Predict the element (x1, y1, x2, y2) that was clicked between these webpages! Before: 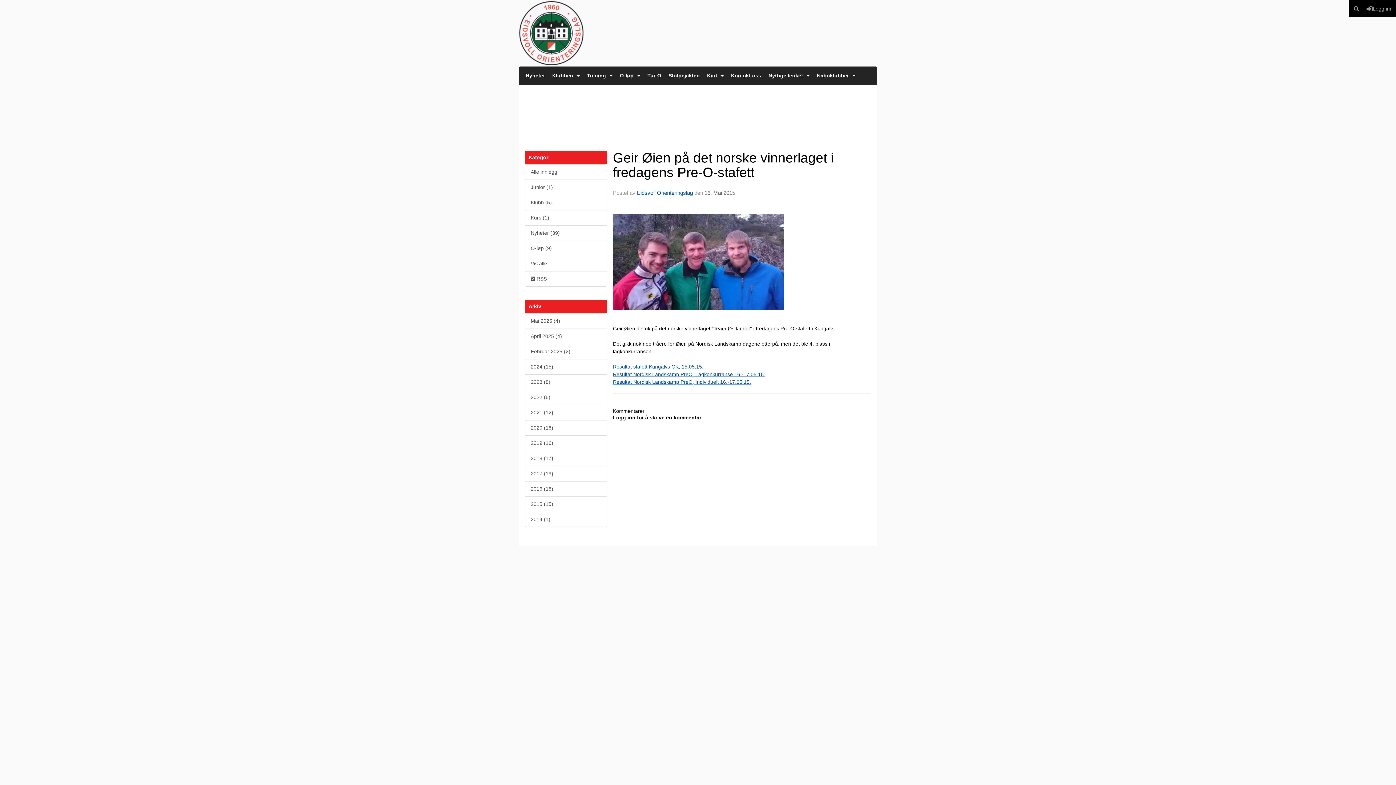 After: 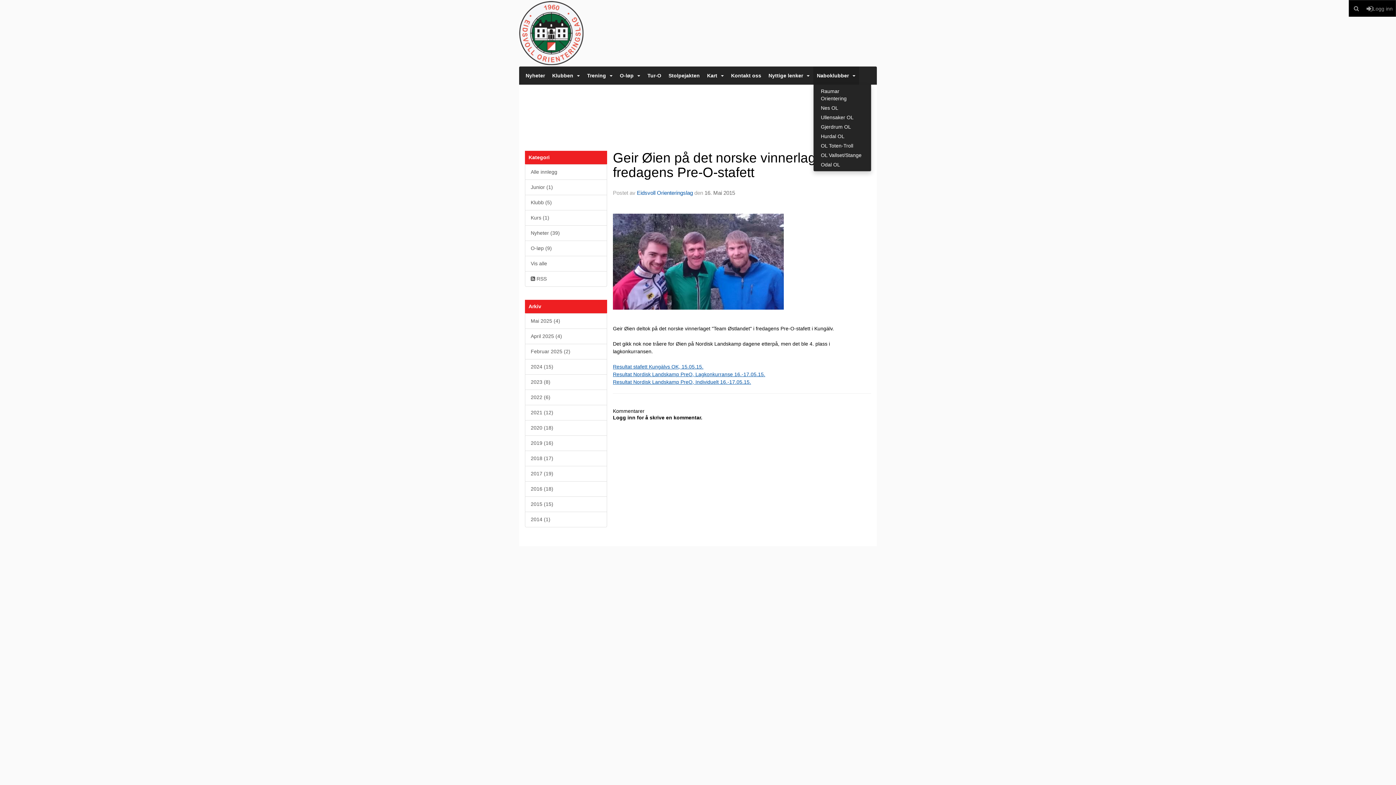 Action: bbox: (813, 66, 859, 84) label: Naboklubber